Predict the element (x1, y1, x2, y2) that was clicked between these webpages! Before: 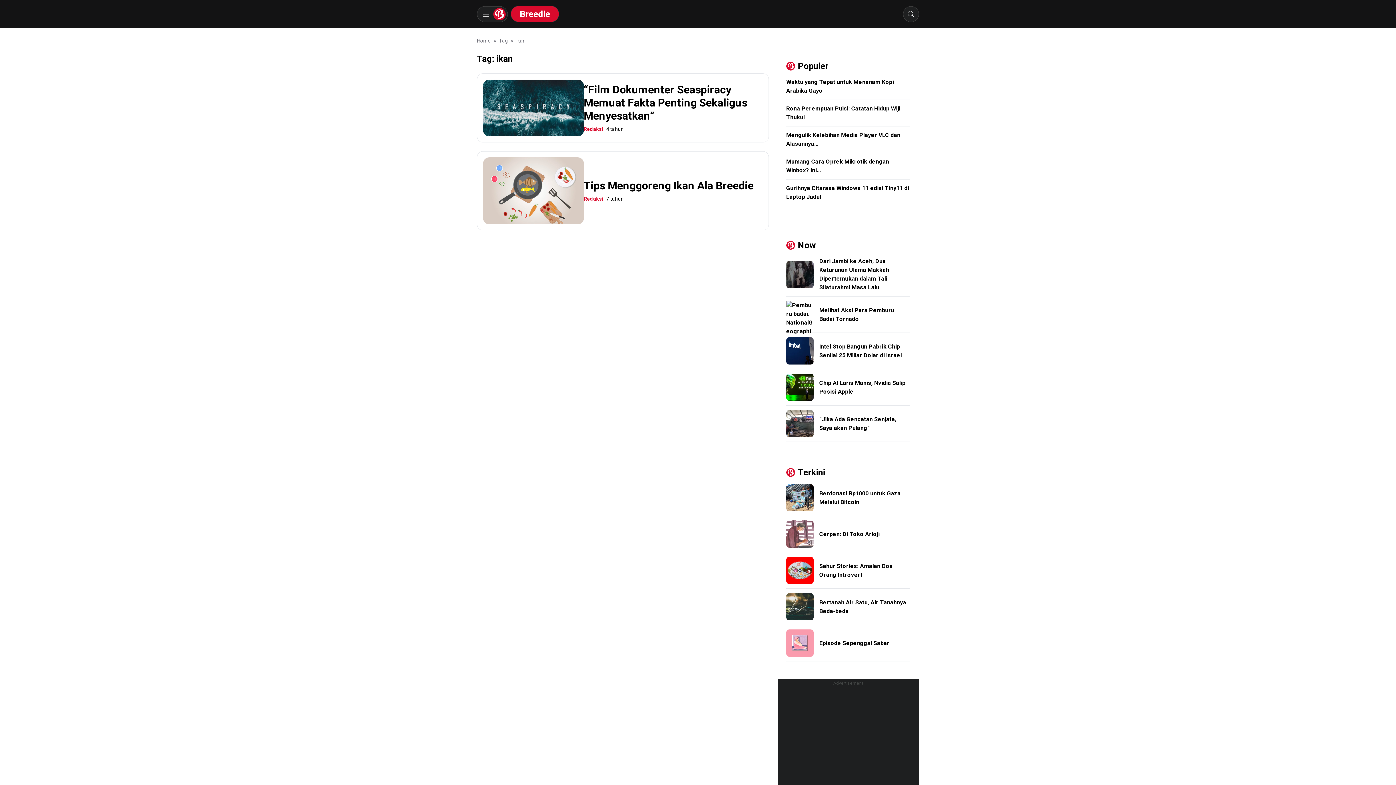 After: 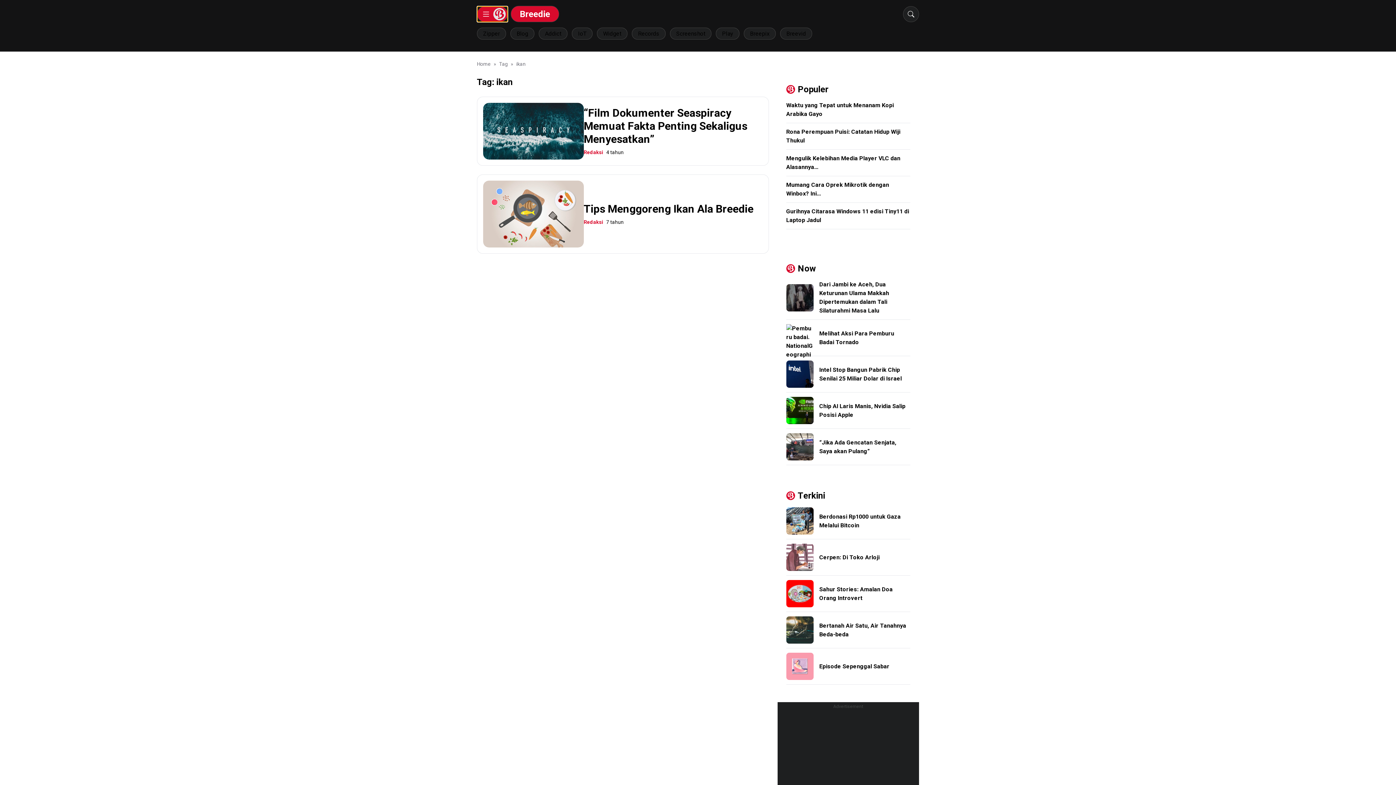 Action: bbox: (477, 6, 508, 22) label: Menu Navigasi